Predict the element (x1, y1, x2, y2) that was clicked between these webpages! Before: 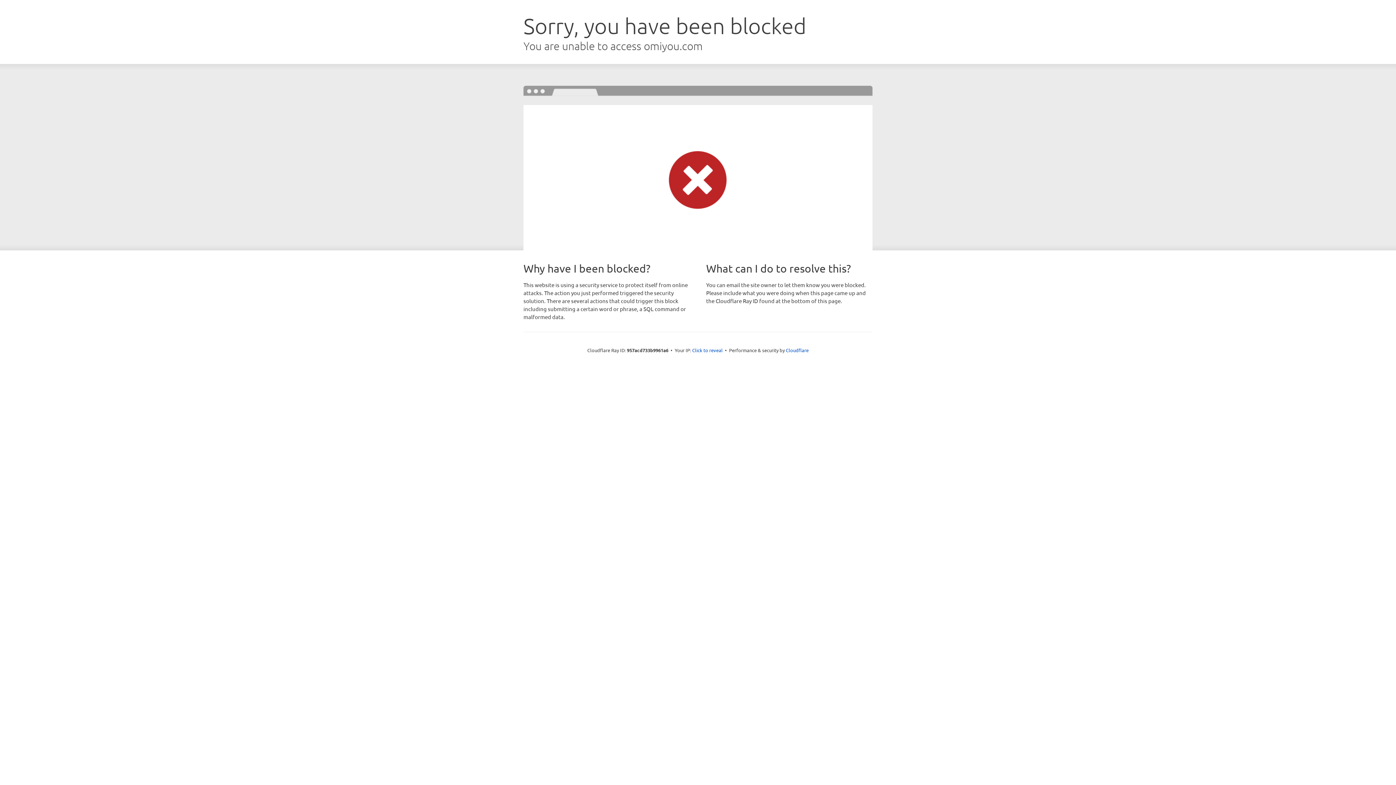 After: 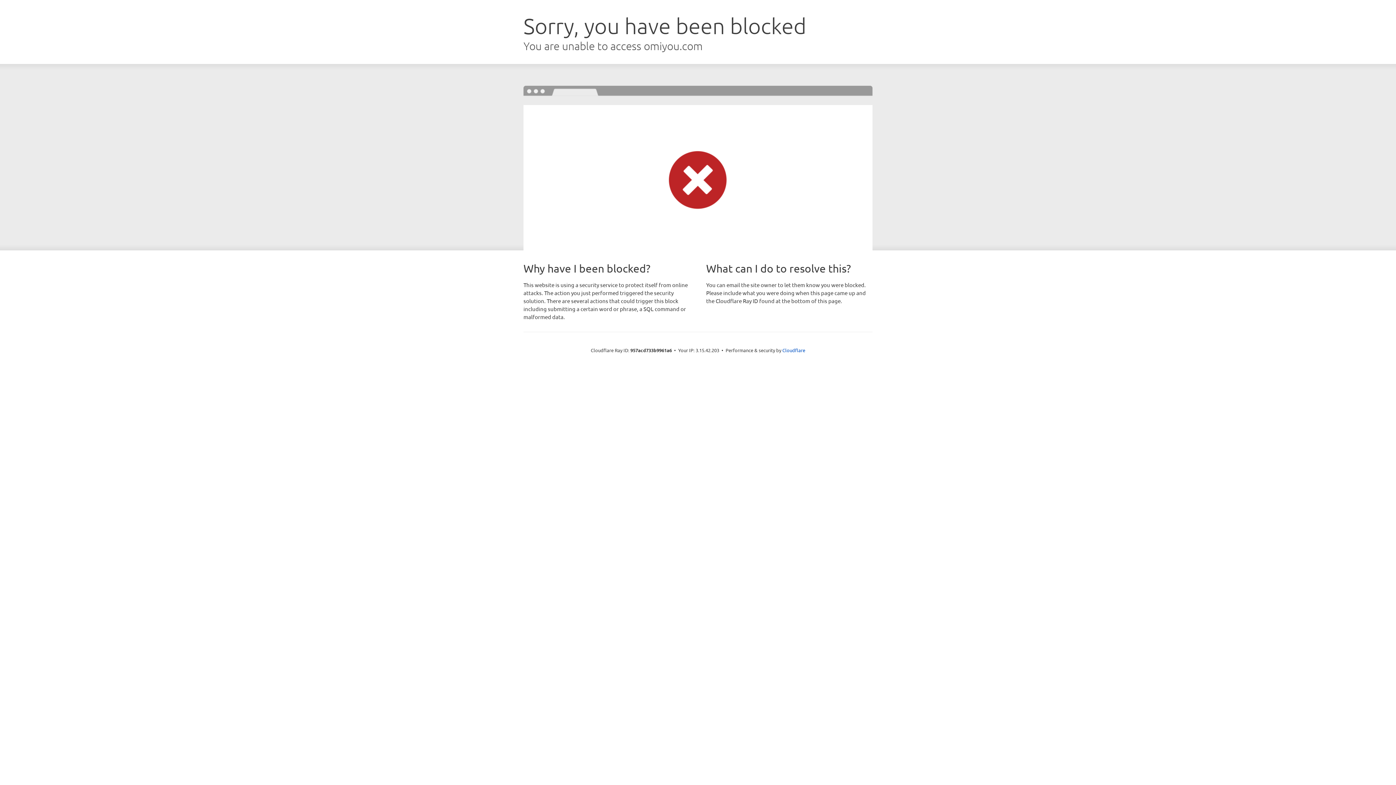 Action: bbox: (692, 346, 722, 353) label: Click to reveal